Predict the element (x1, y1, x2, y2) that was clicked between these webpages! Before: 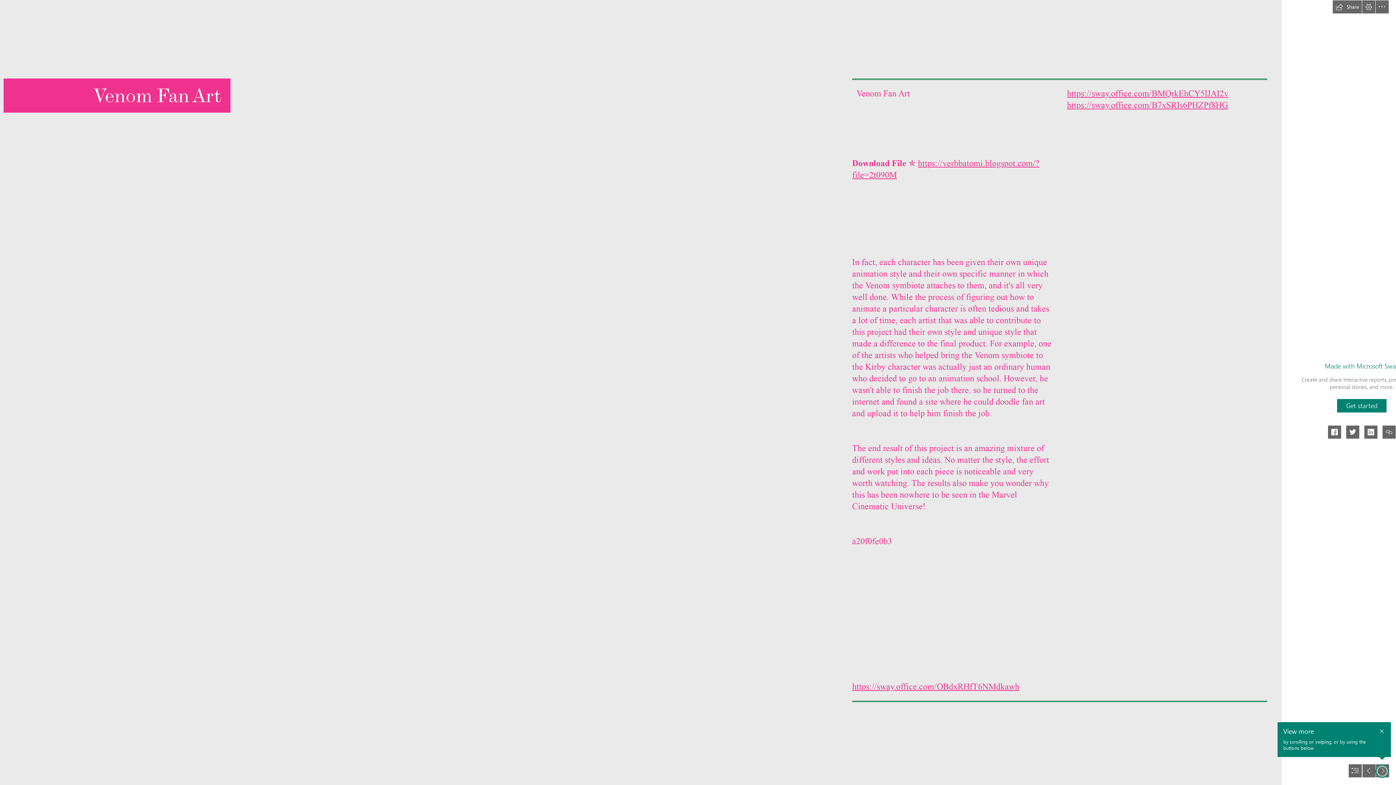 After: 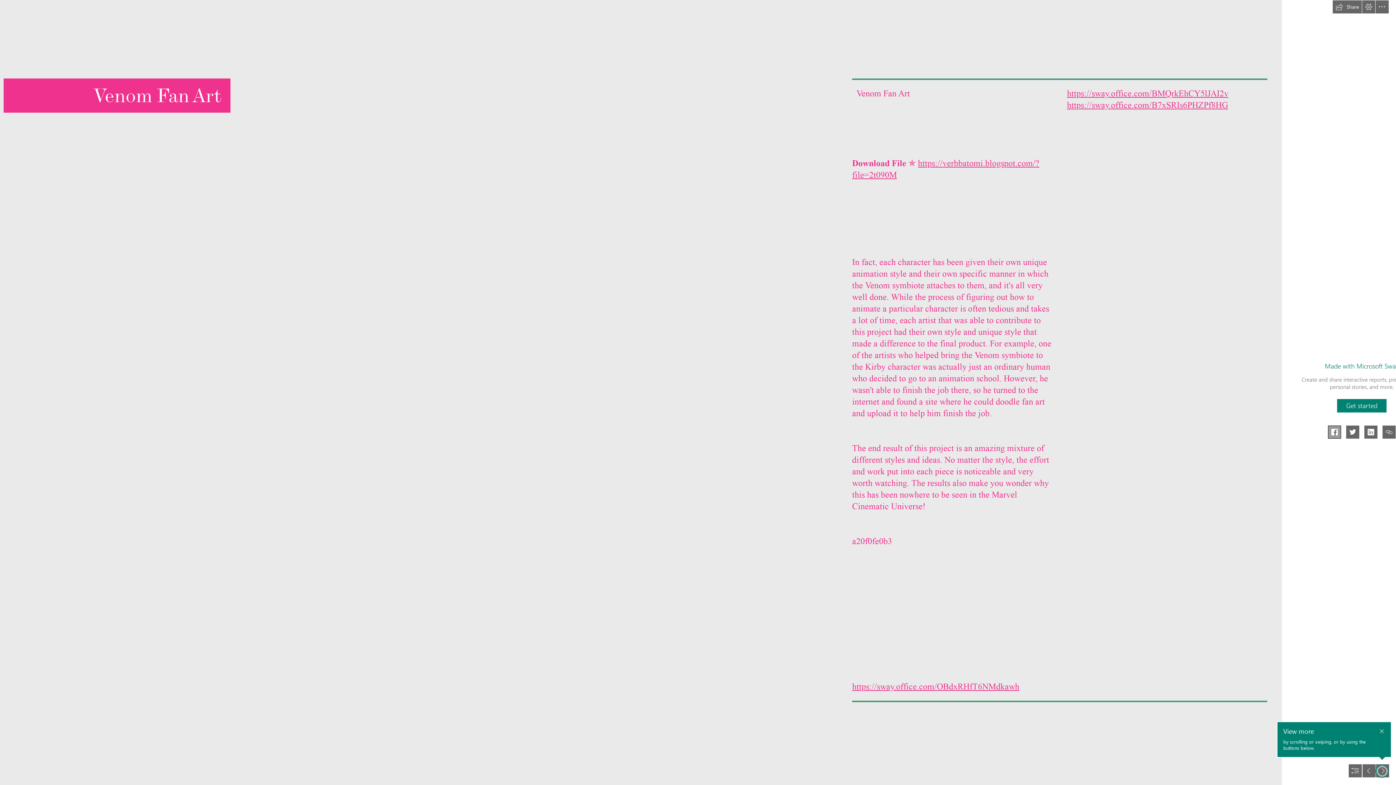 Action: label: Share to Facebook bbox: (1328, 425, 1341, 438)